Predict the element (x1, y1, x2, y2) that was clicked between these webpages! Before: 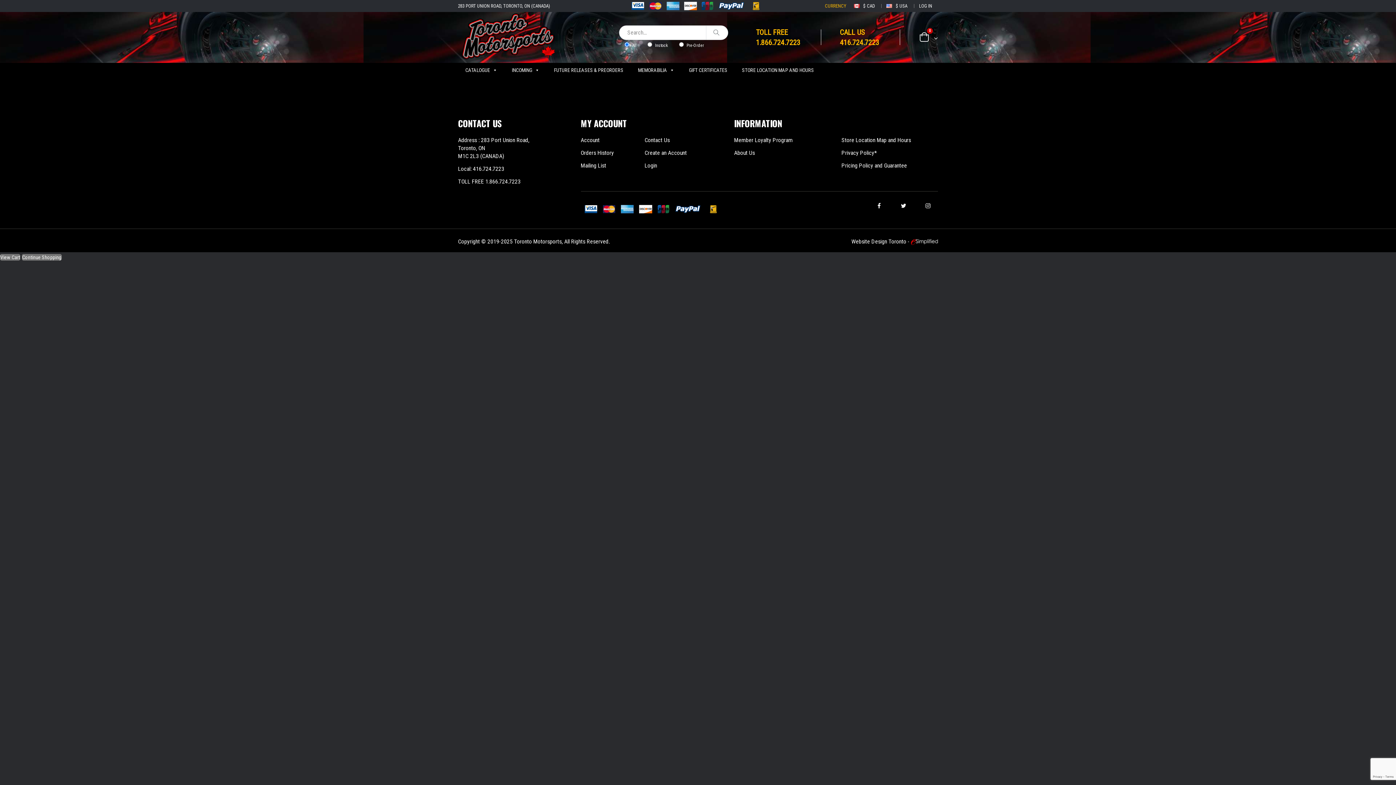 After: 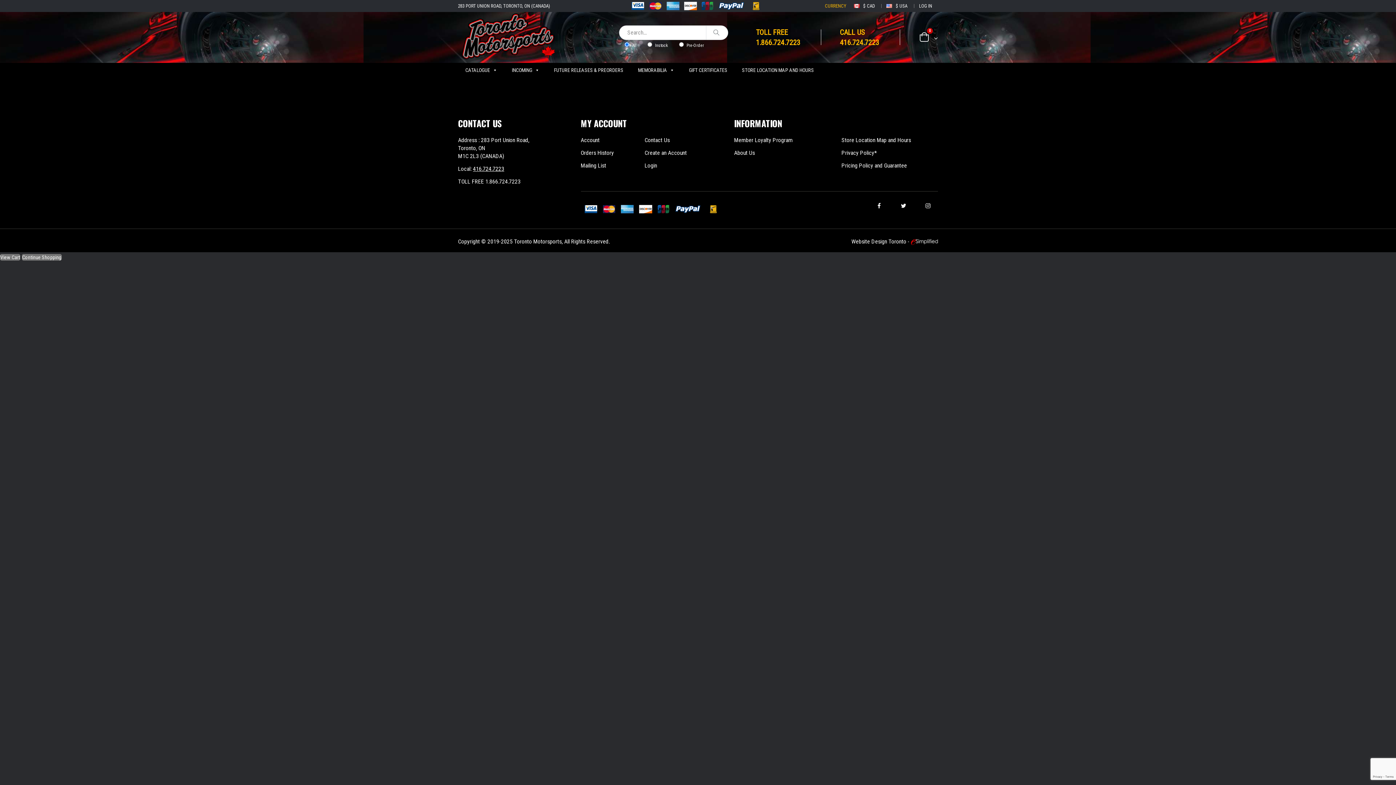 Action: bbox: (473, 165, 504, 172) label: 416.724.7223